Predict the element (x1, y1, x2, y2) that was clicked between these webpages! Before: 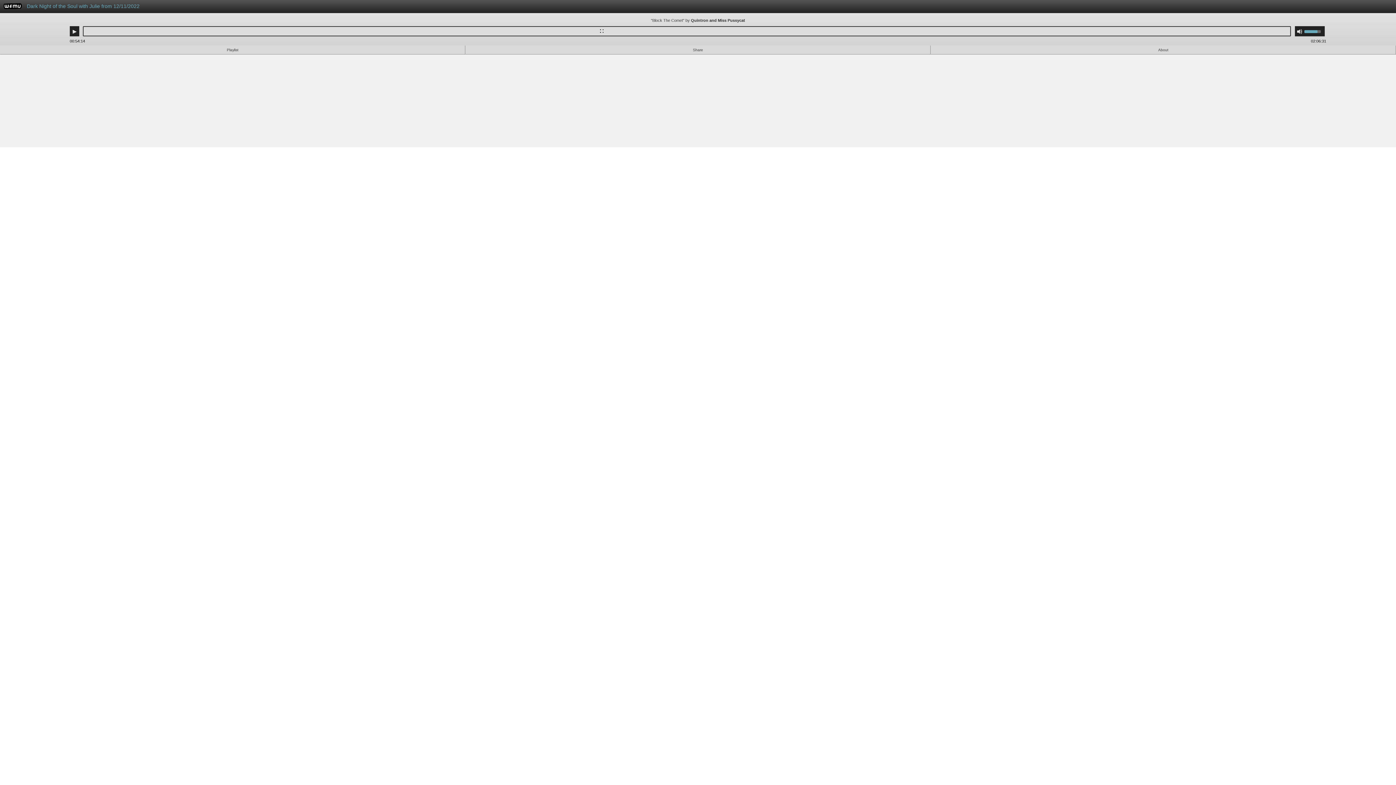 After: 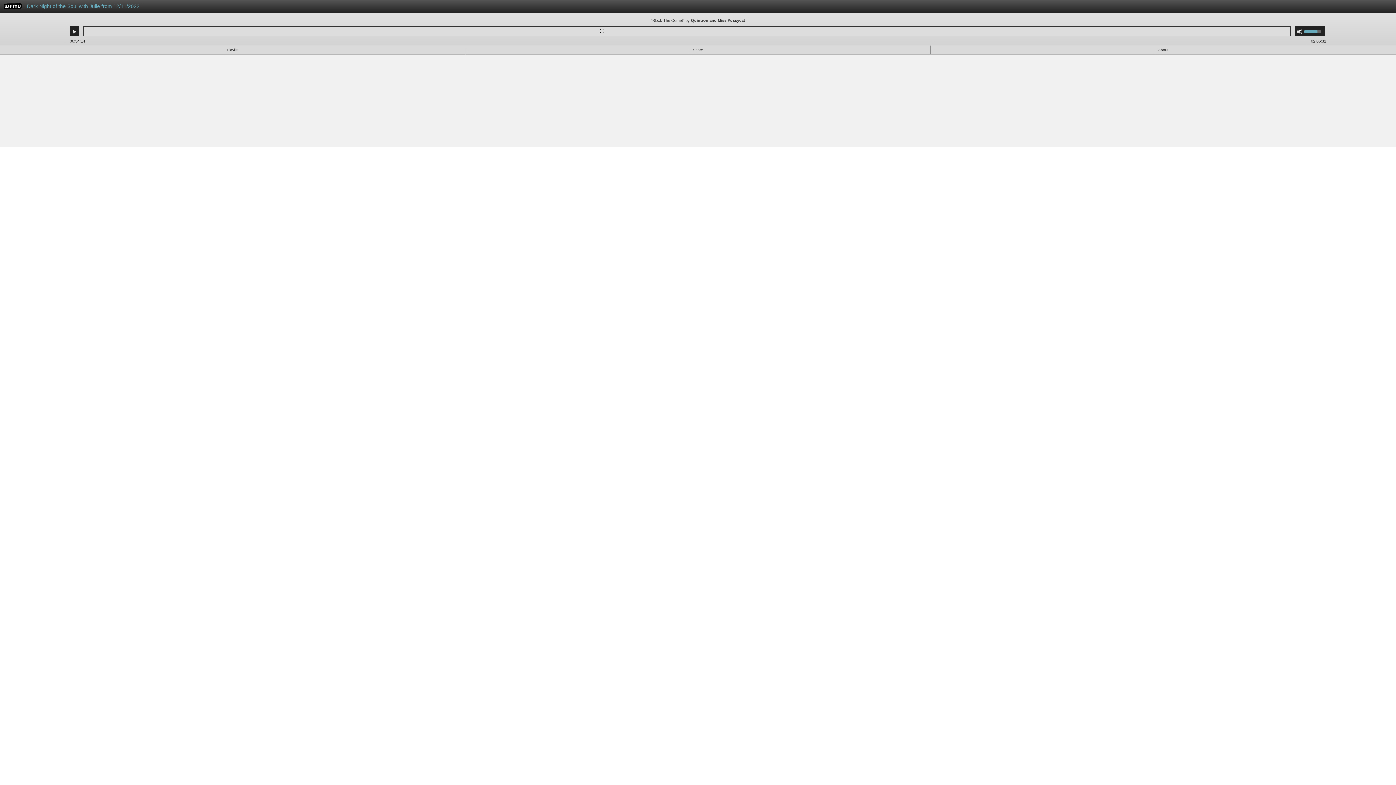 Action: label: WFMU bbox: (3, 4, 21, 10)